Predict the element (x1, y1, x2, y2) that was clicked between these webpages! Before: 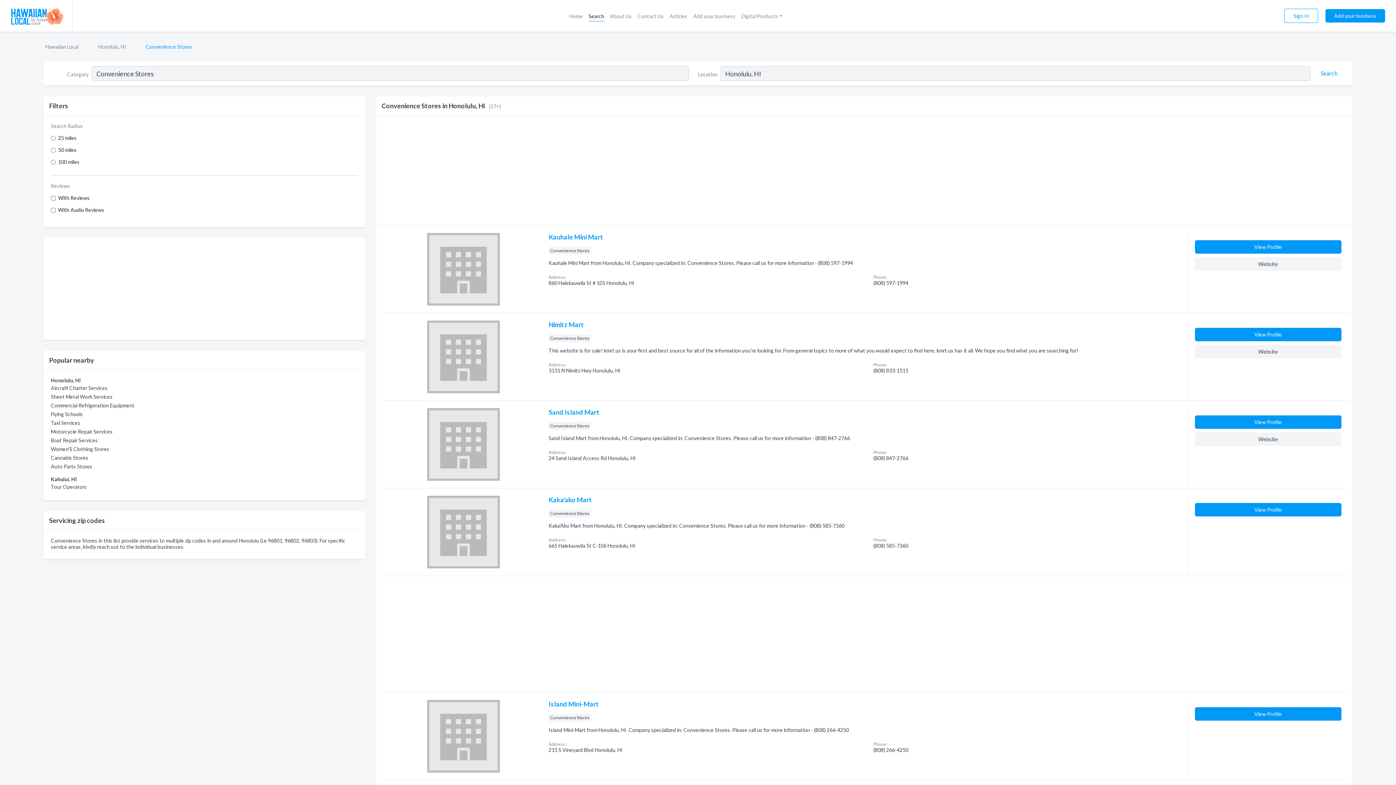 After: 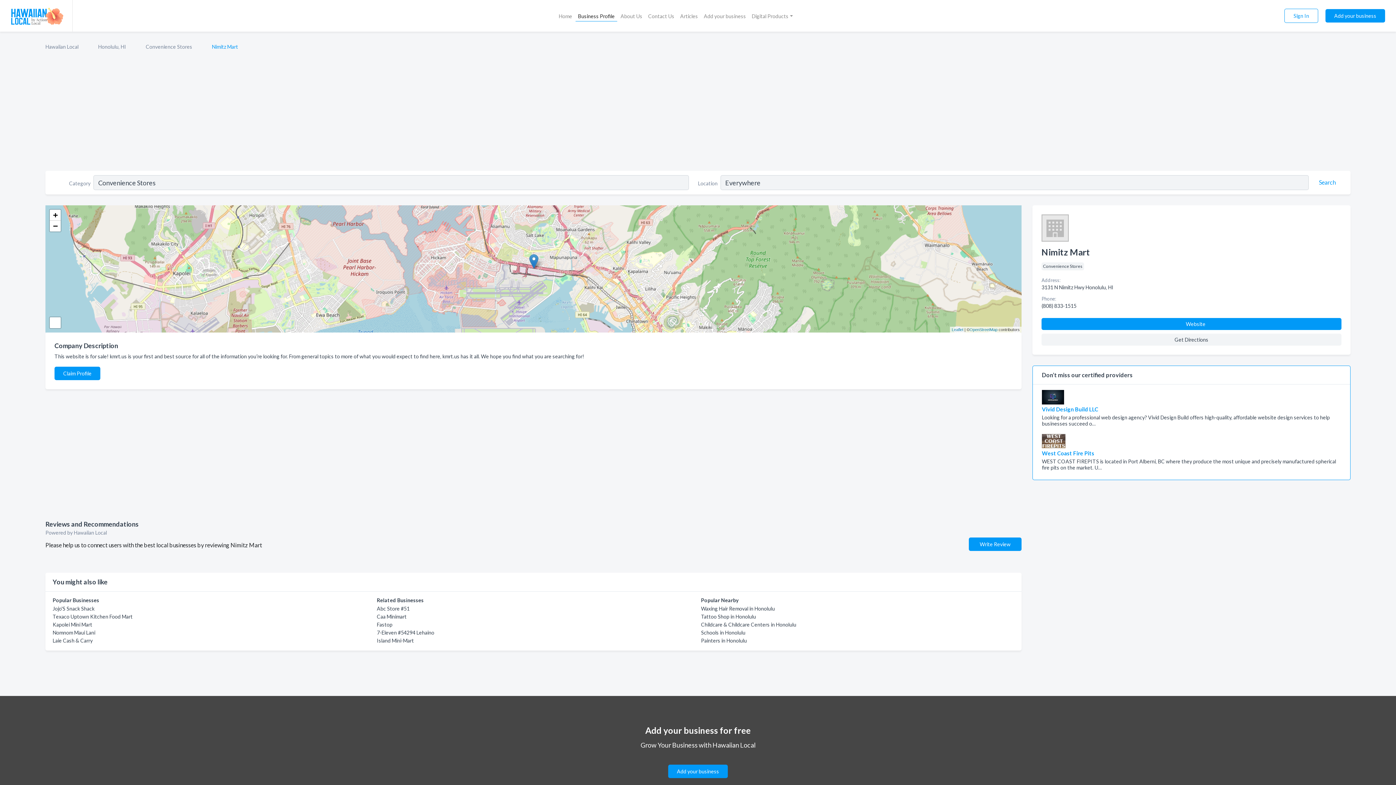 Action: bbox: (548, 321, 584, 328) label: Nimitz Mart